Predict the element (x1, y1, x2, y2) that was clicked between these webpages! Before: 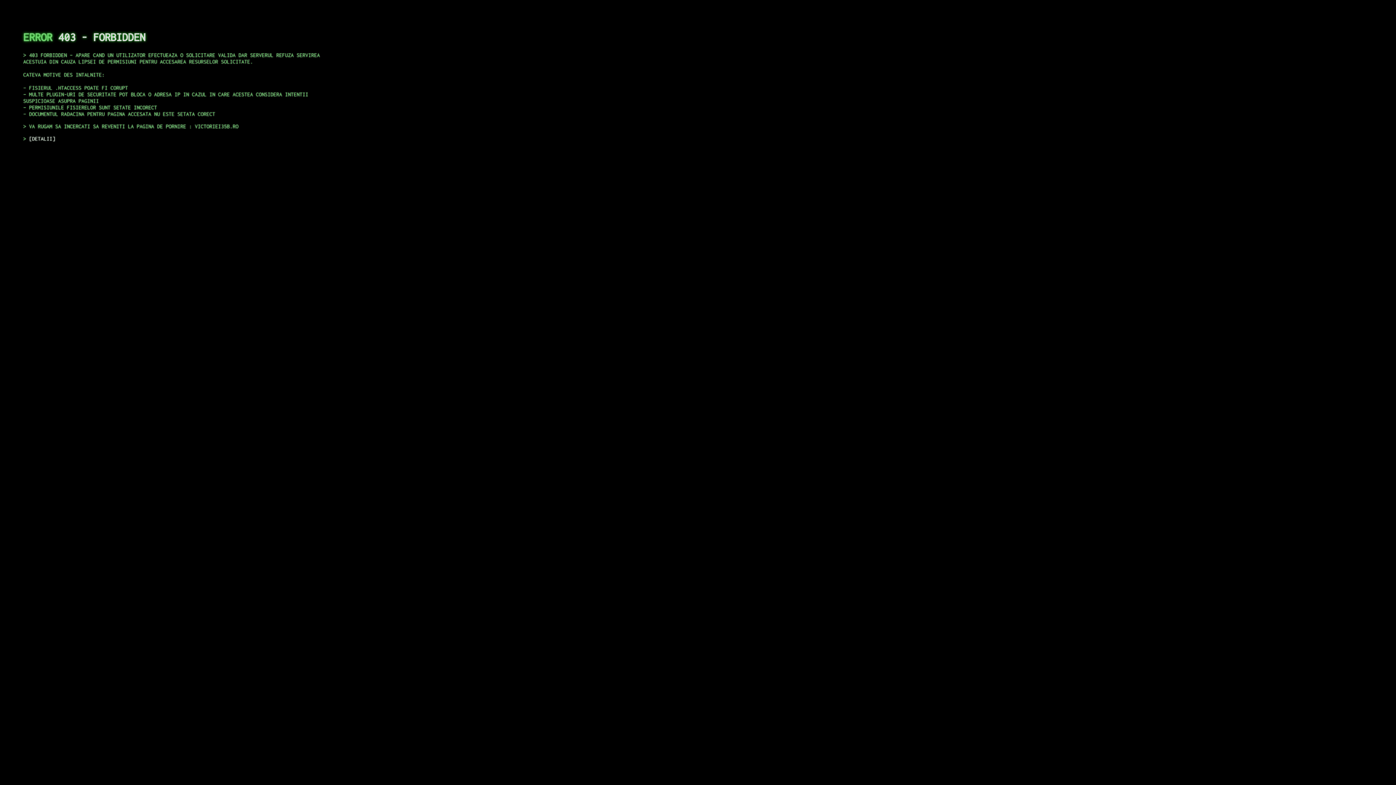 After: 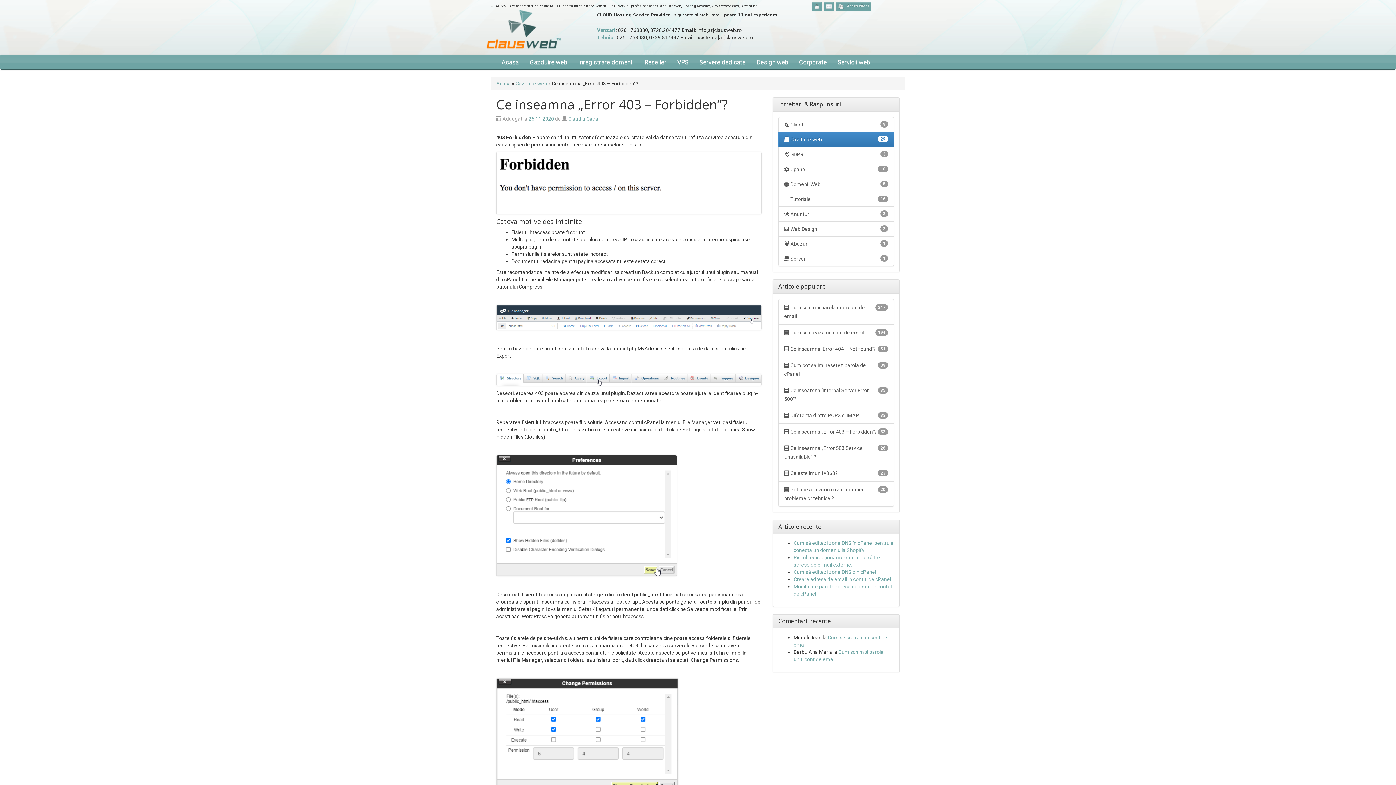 Action: label: DETALII bbox: (29, 135, 55, 141)